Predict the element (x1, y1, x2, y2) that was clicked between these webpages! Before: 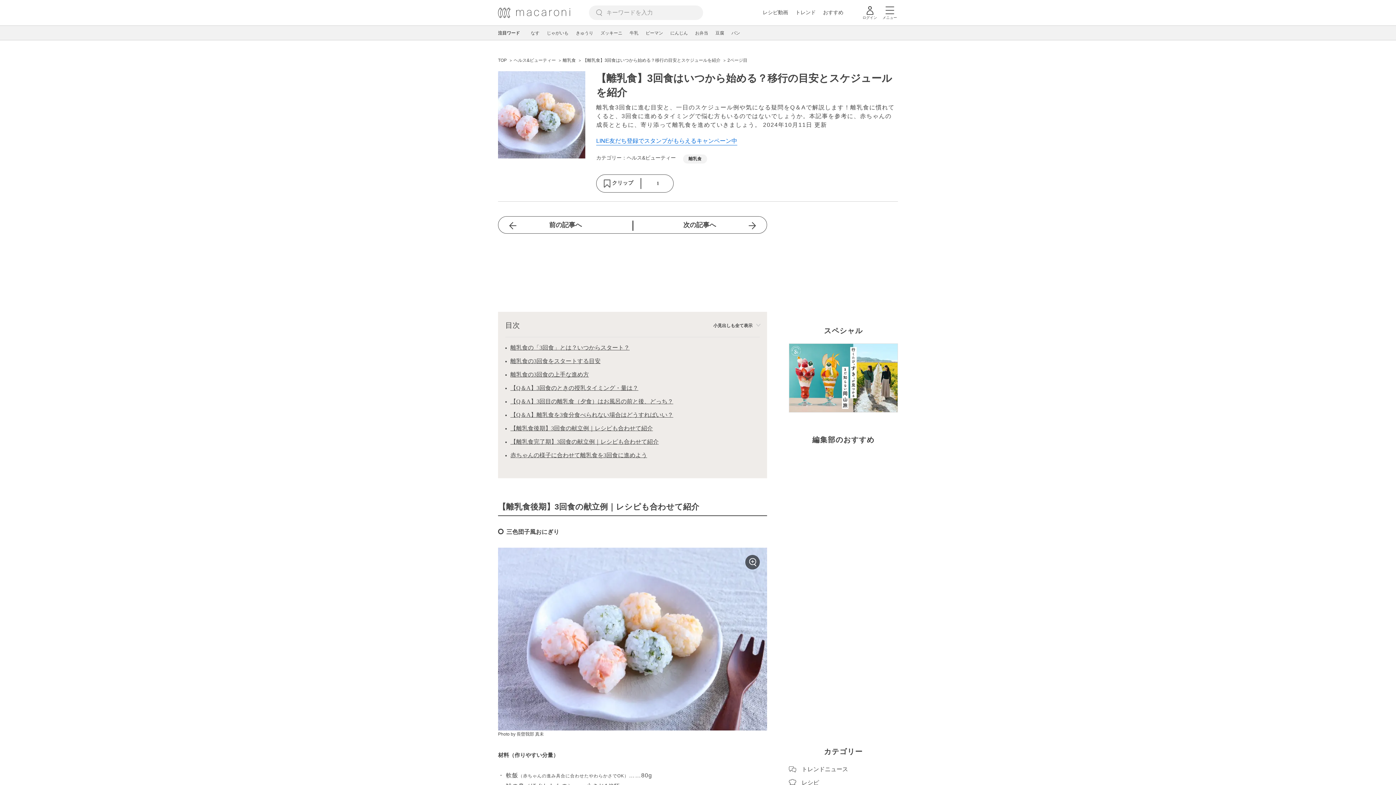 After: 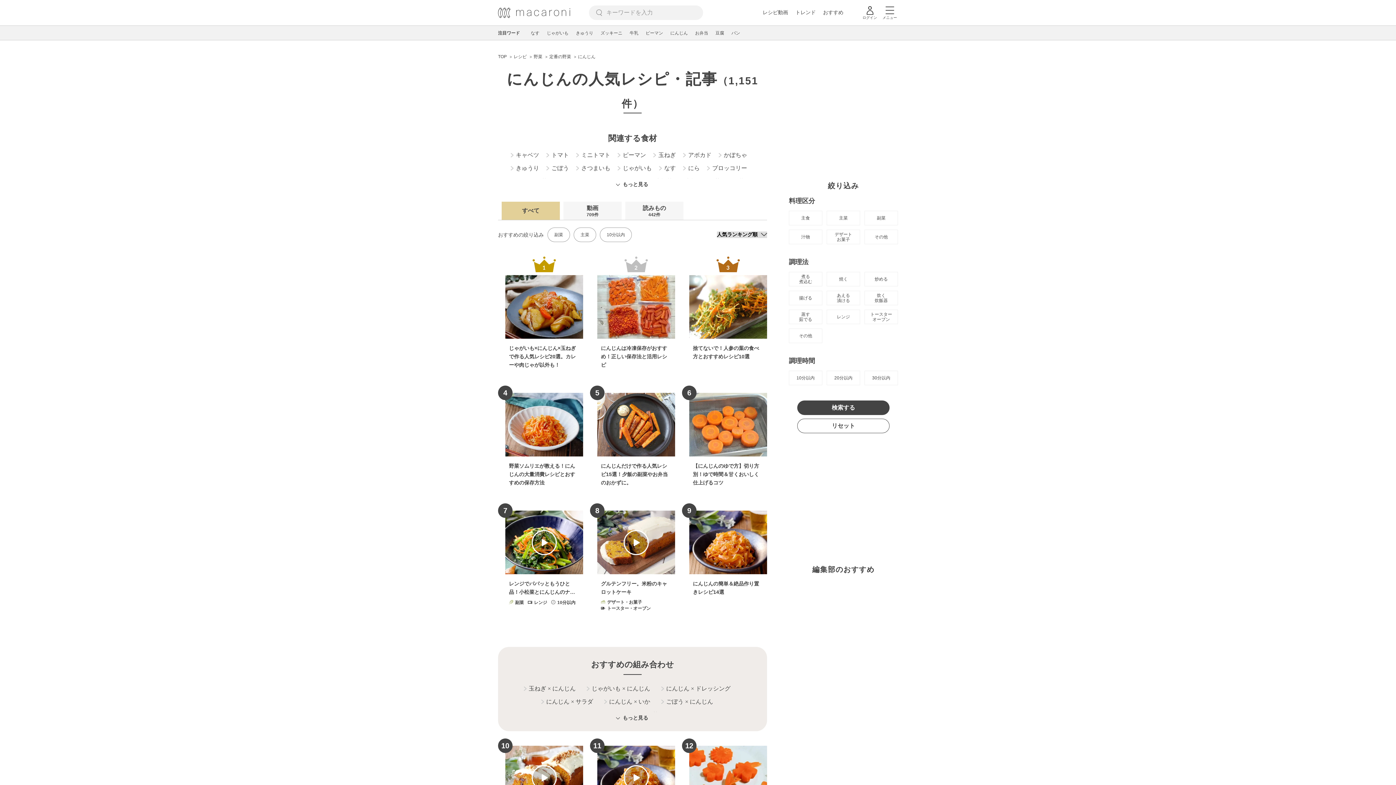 Action: bbox: (670, 30, 688, 35) label: にんじん